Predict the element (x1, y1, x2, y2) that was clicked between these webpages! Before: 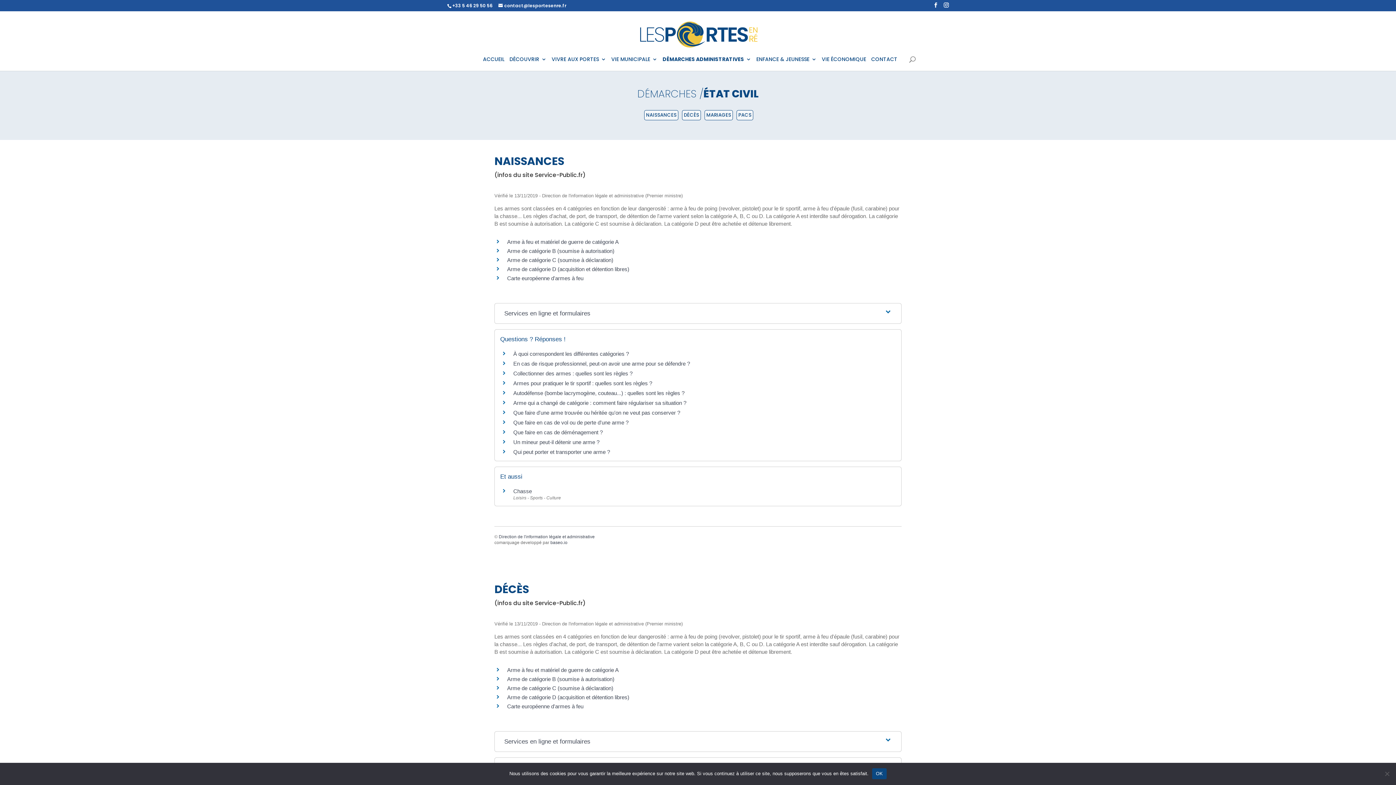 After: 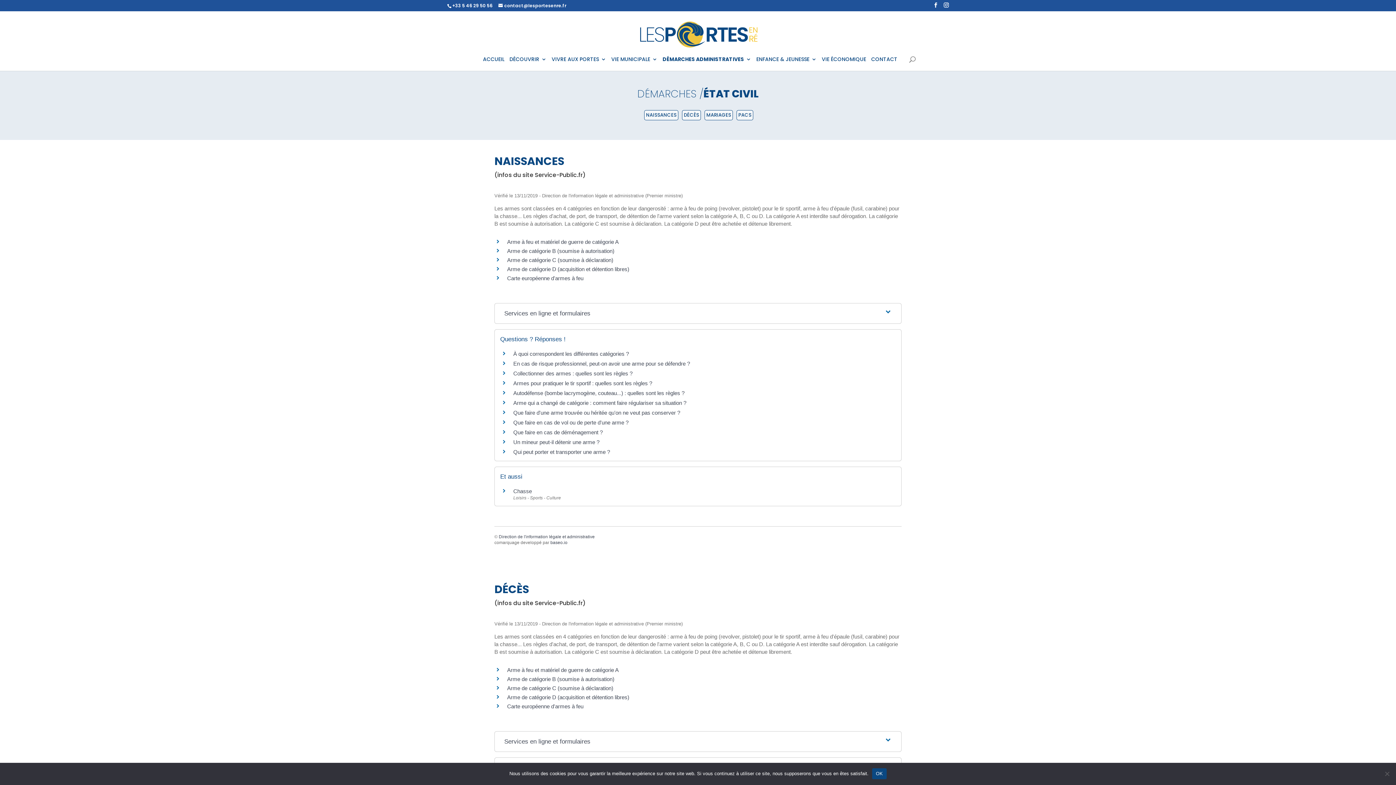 Action: bbox: (452, 2, 492, 8) label: +33 5 46 29 50 56